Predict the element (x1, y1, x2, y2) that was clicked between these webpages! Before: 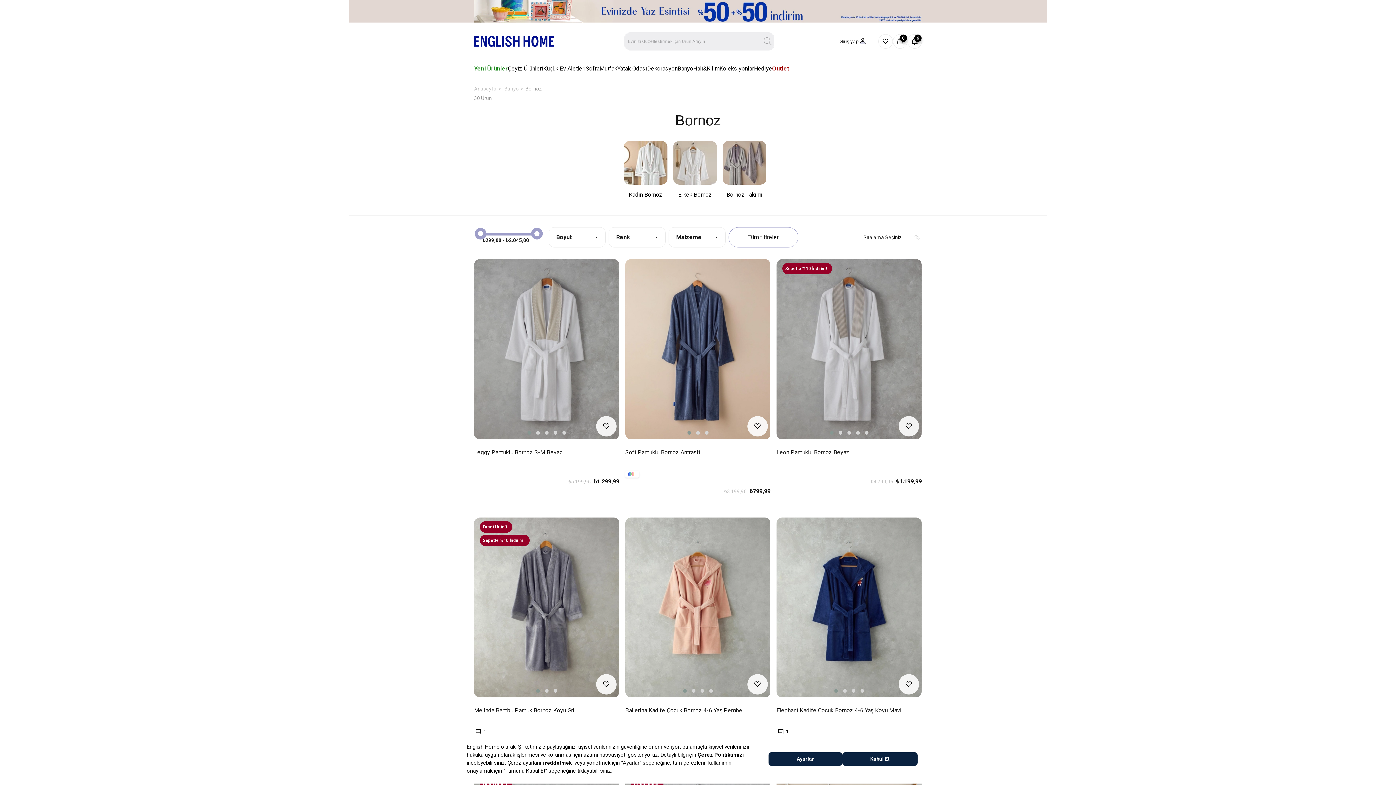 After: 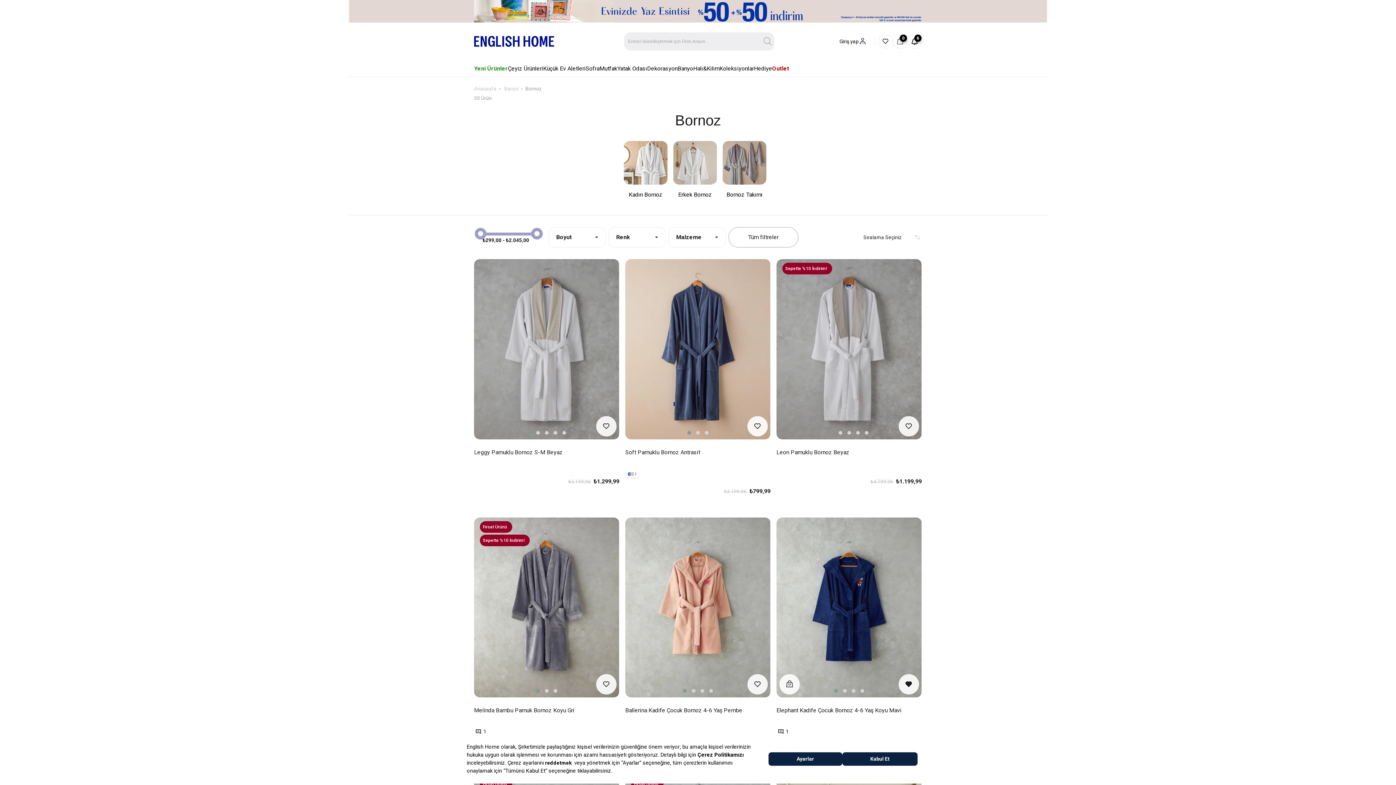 Action: bbox: (898, 674, 919, 695) label: Favorilere Ekle